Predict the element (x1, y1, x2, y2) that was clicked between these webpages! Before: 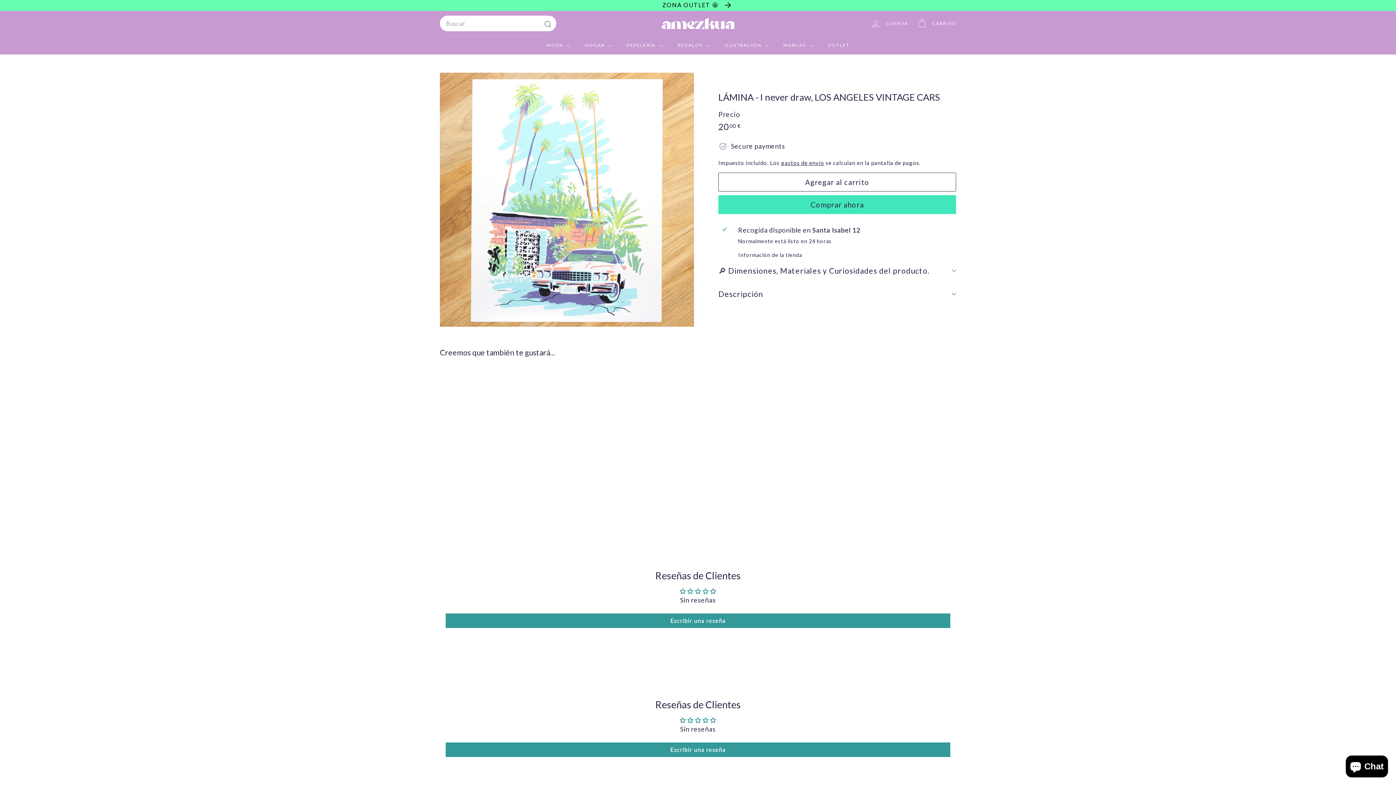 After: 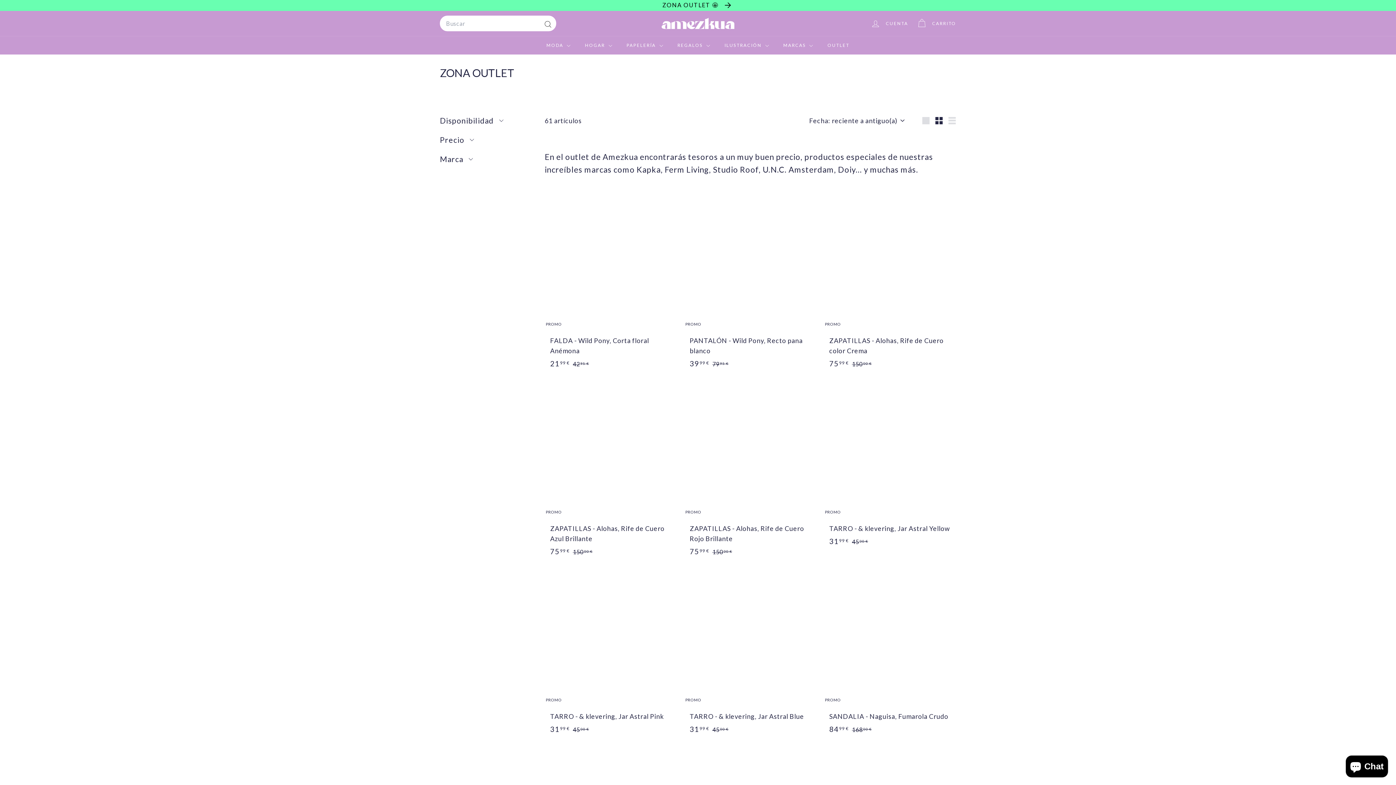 Action: bbox: (0, 0, 1396, 10) label: ZONA OUTLET 🤩 